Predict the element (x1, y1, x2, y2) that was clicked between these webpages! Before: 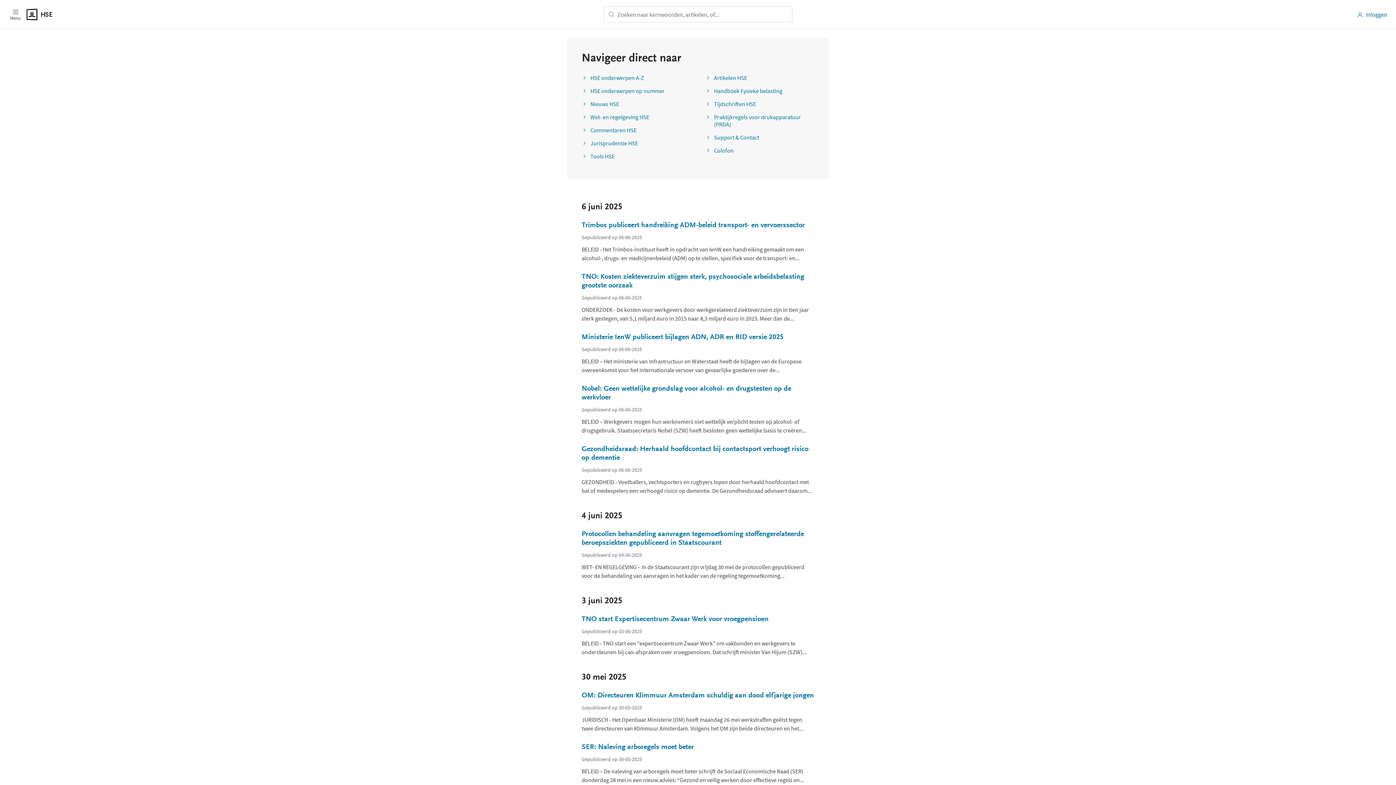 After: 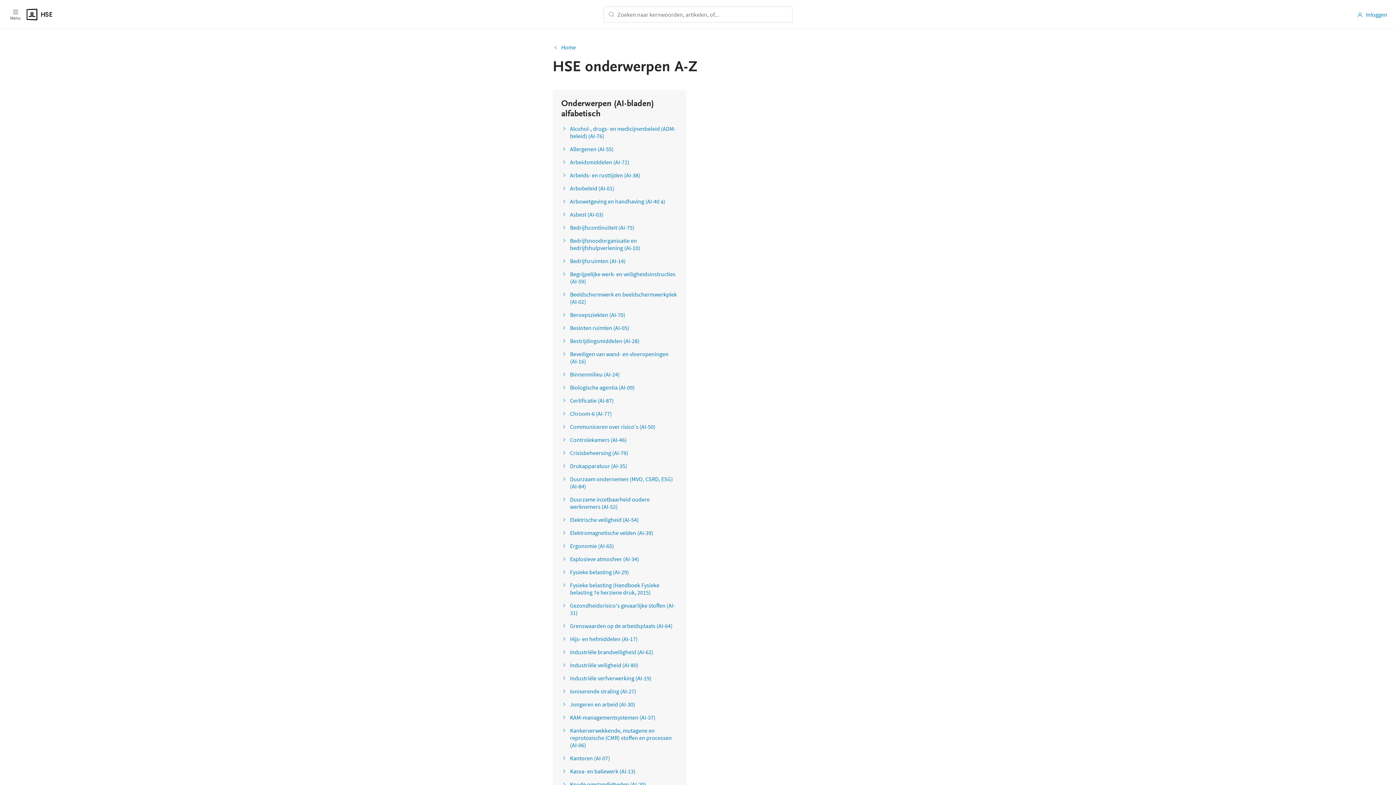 Action: label: HSE onderwerpen A-Z bbox: (581, 74, 644, 81)